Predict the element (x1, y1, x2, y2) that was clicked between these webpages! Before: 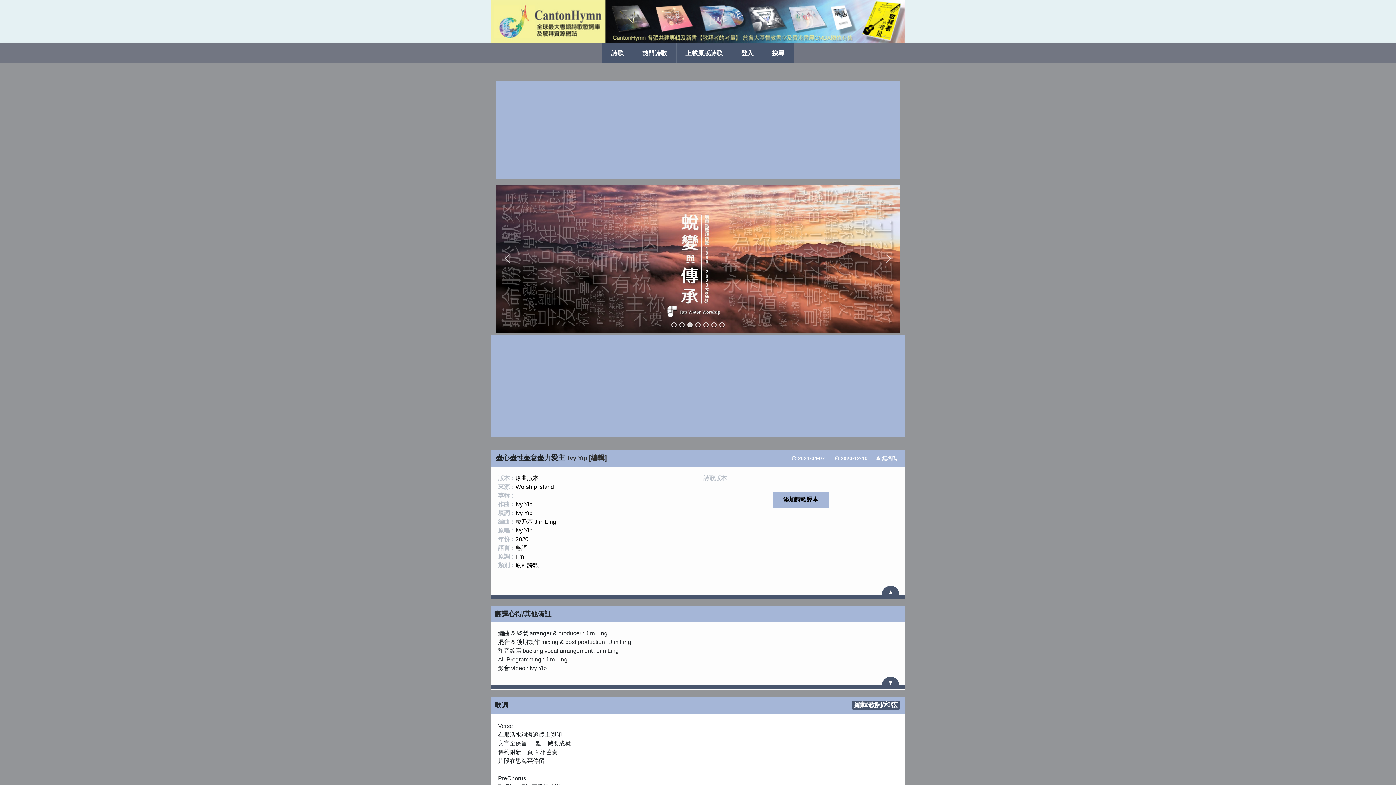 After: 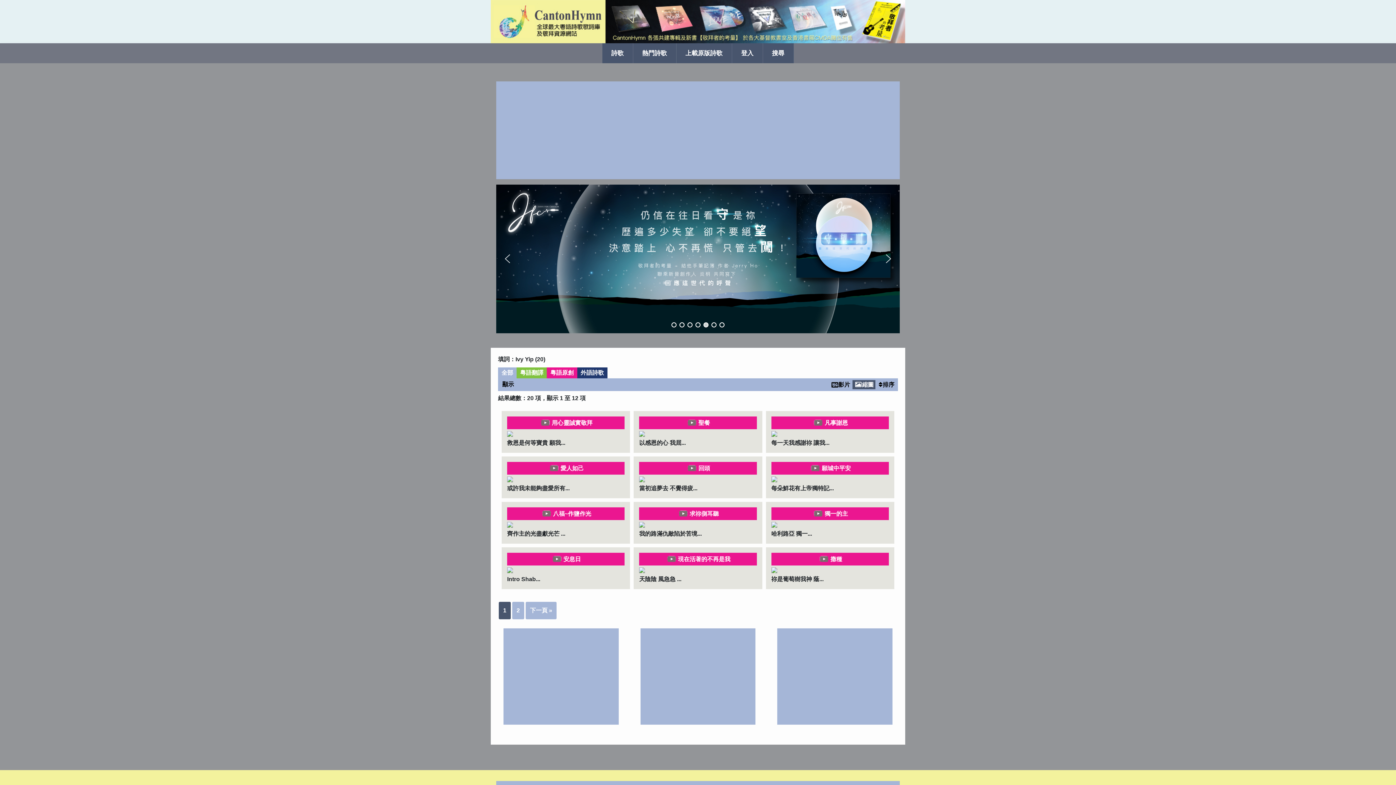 Action: label: Ivy Yip bbox: (568, 454, 587, 461)